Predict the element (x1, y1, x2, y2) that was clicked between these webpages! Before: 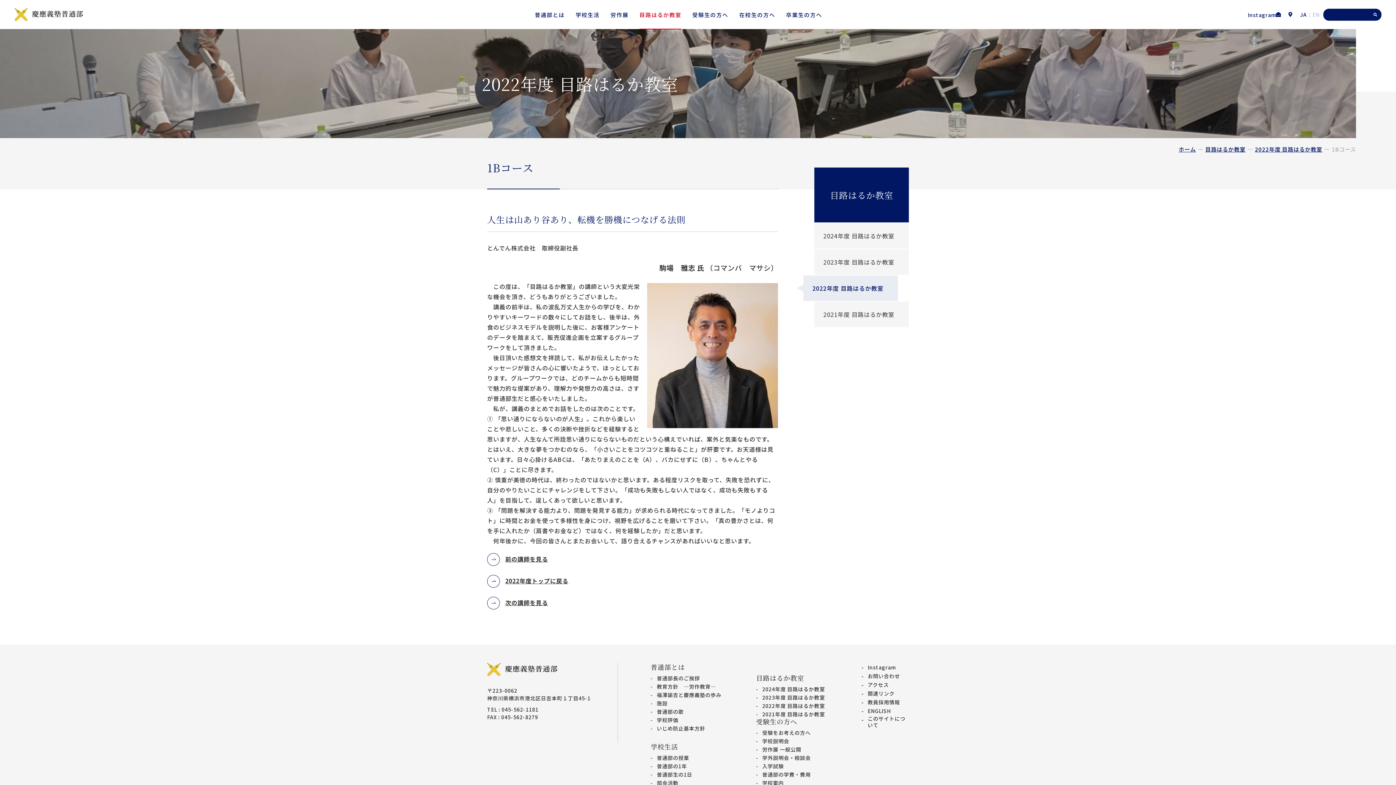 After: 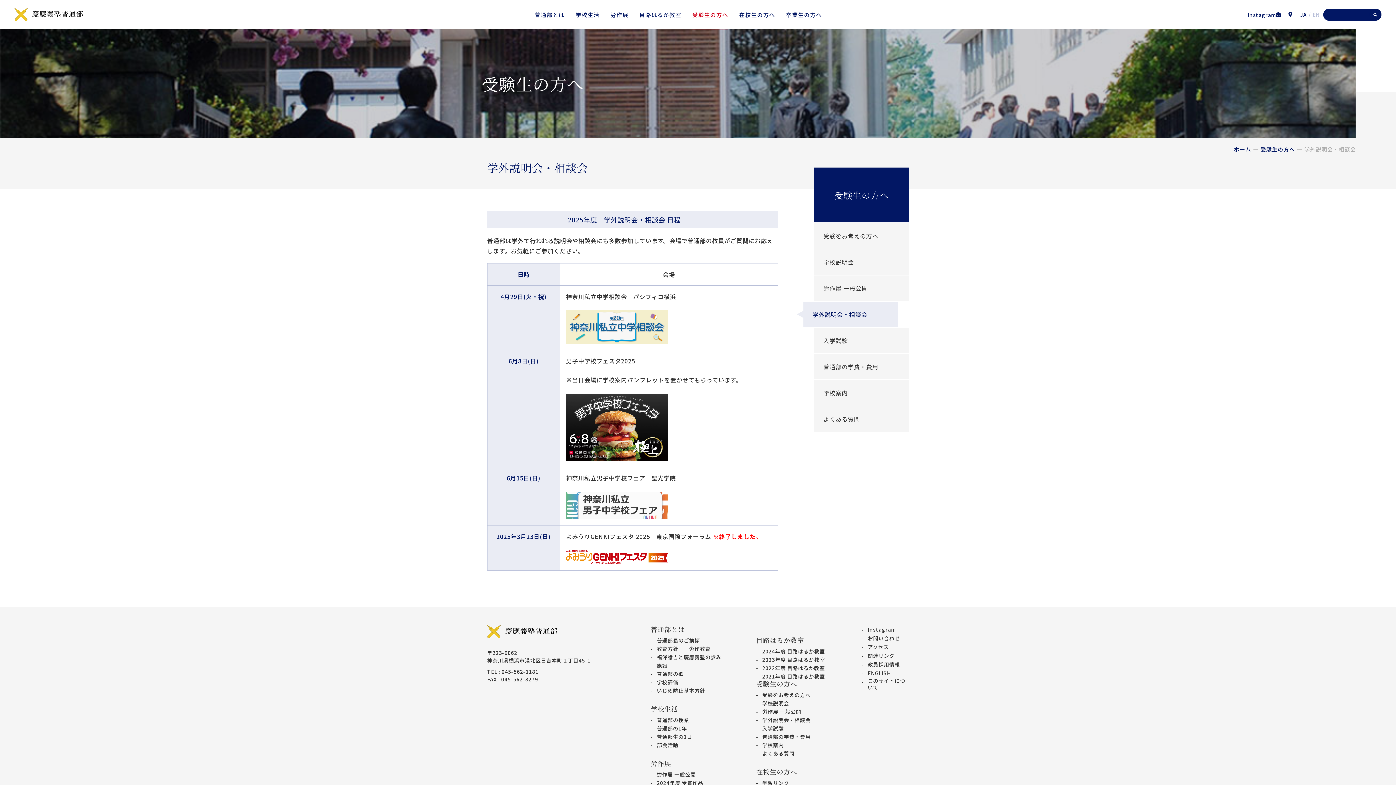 Action: label: 学外説明会・相談会 bbox: (756, 754, 810, 761)